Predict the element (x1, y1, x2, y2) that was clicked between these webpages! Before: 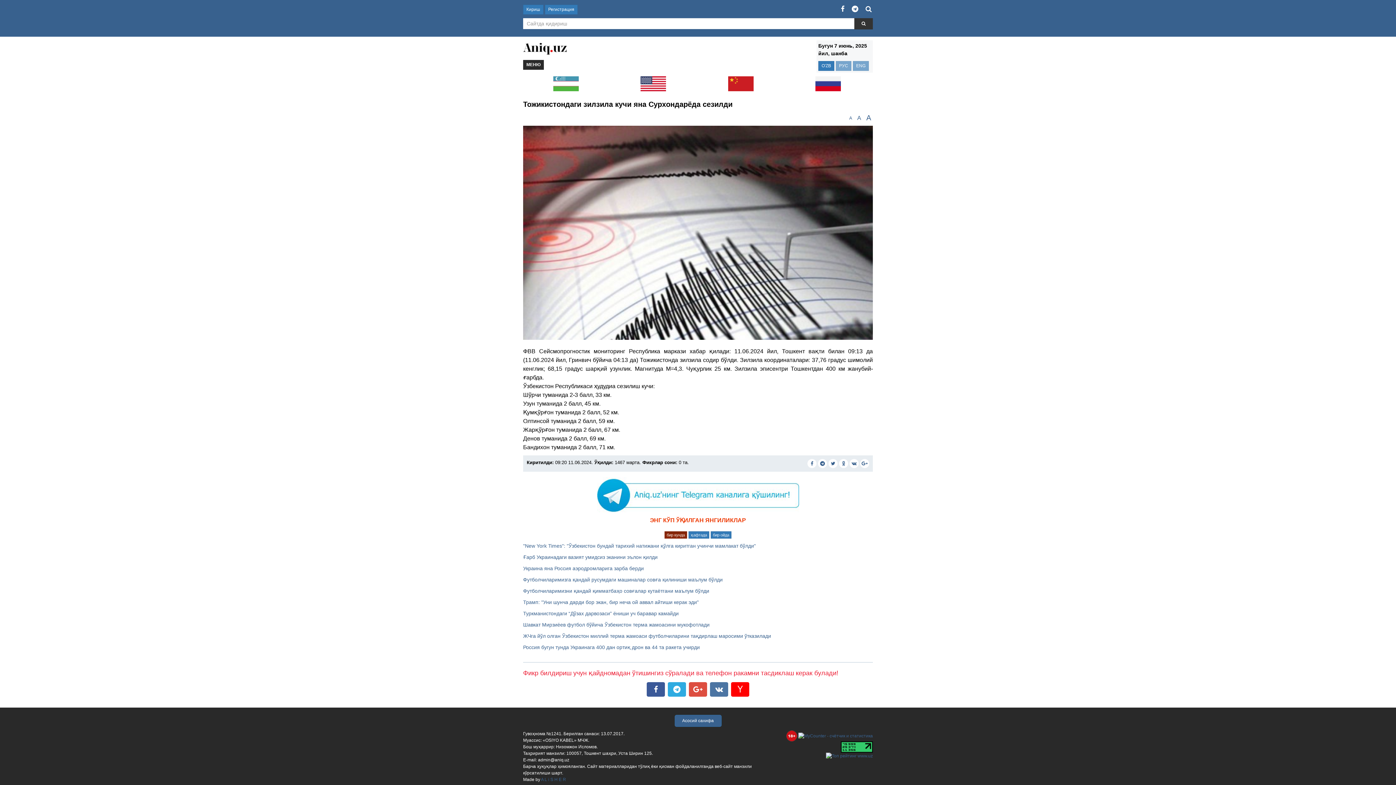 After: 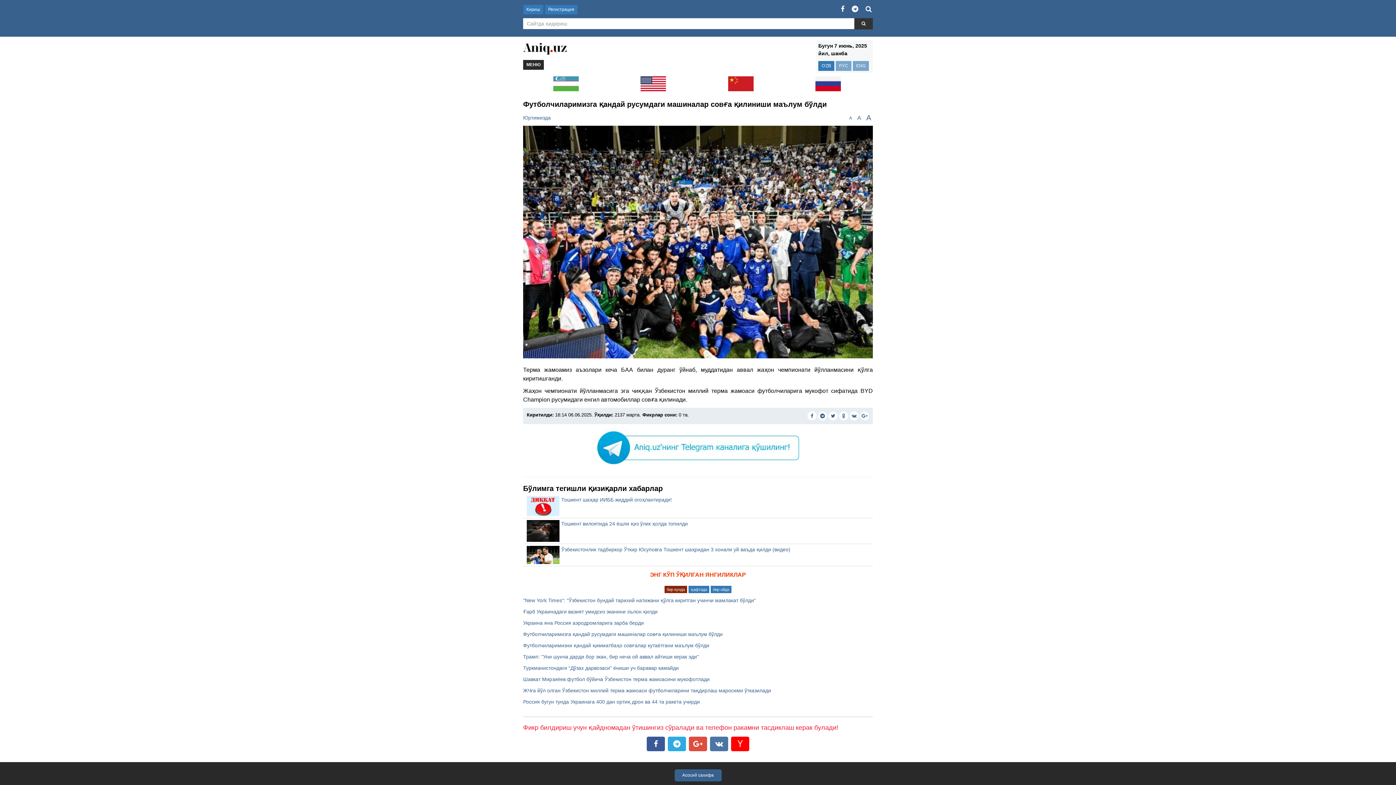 Action: label: Футболчиларимизга қандай русумдаги машиналар совға қилиниши маълум бўлди bbox: (523, 576, 722, 582)